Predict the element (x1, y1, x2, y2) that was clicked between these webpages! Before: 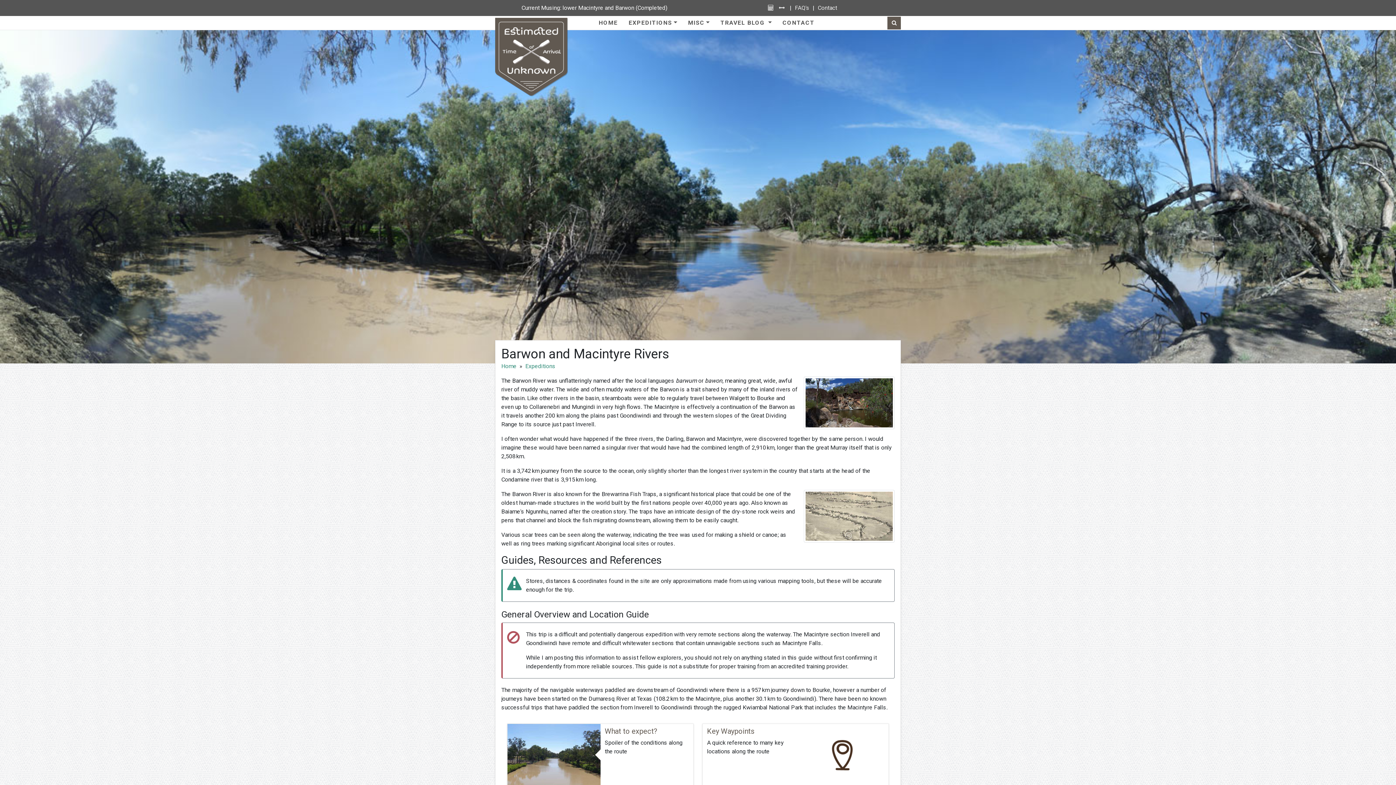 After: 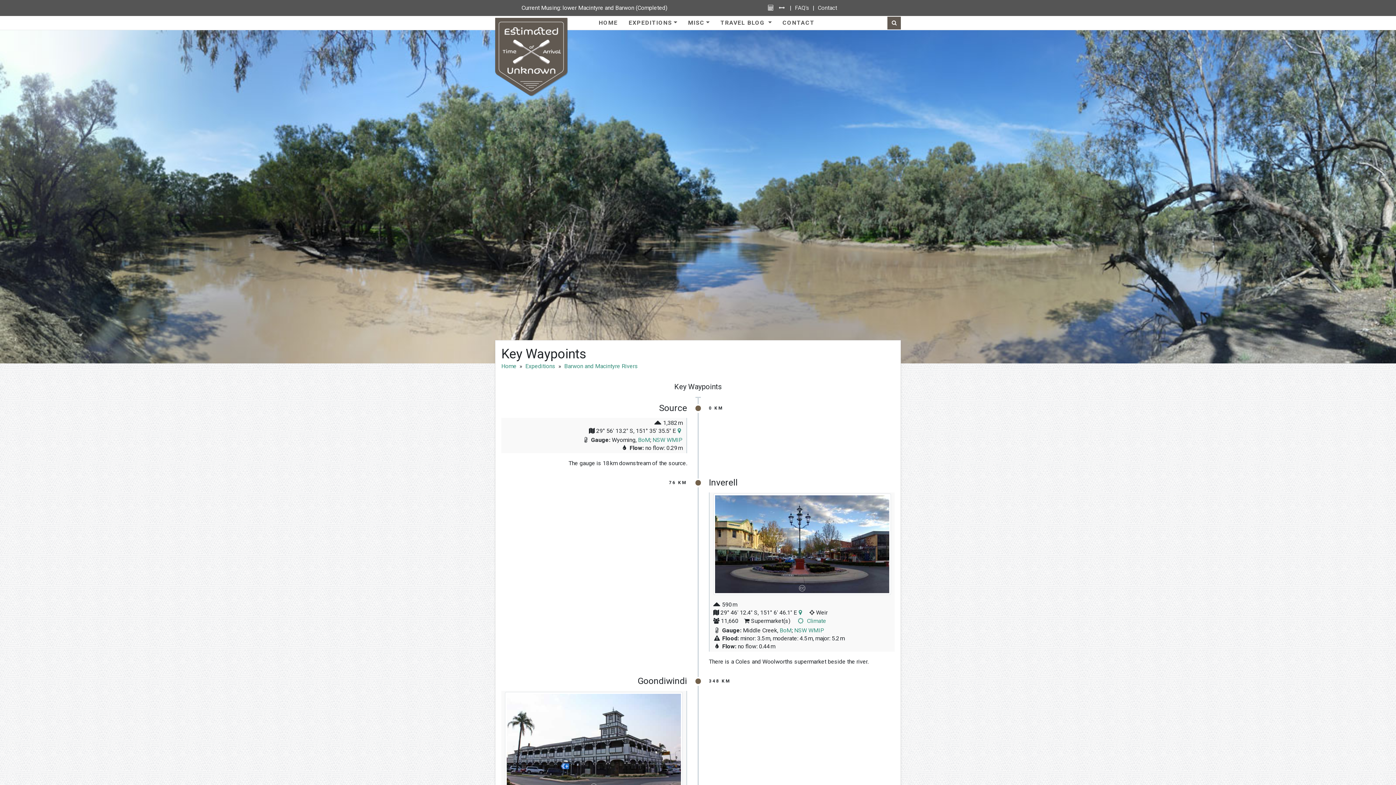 Action: bbox: (707, 727, 754, 735) label: Key Waypoints